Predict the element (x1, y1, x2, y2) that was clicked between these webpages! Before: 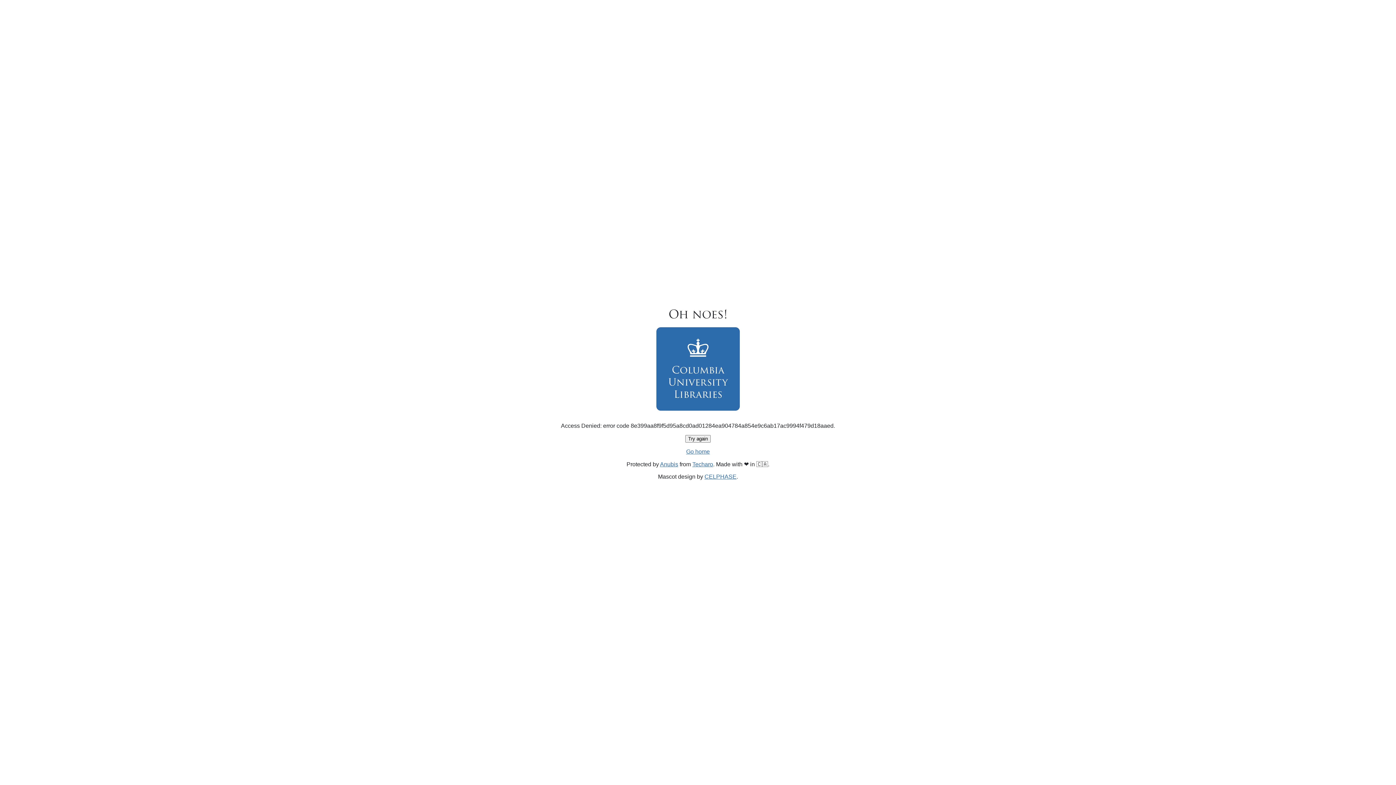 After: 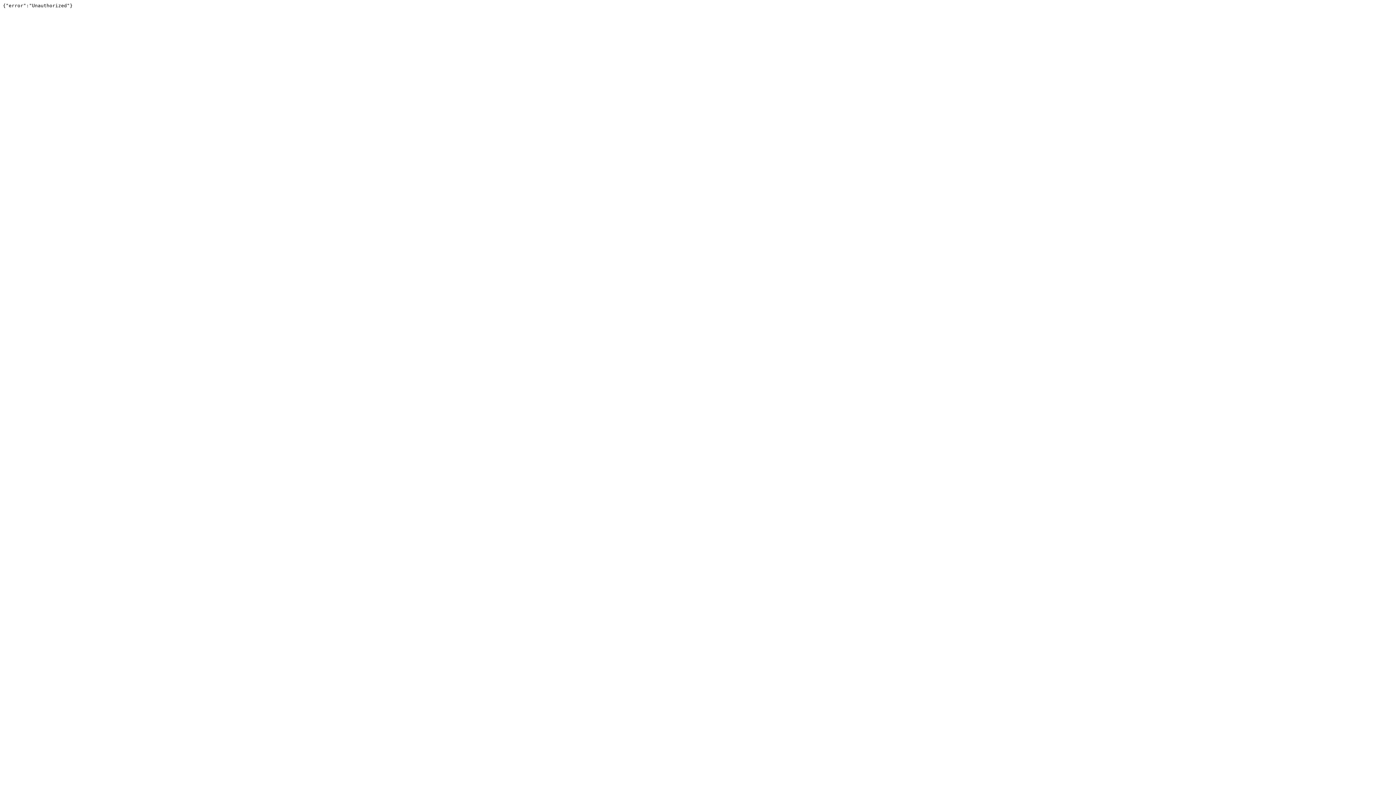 Action: bbox: (692, 461, 713, 467) label: Techaro